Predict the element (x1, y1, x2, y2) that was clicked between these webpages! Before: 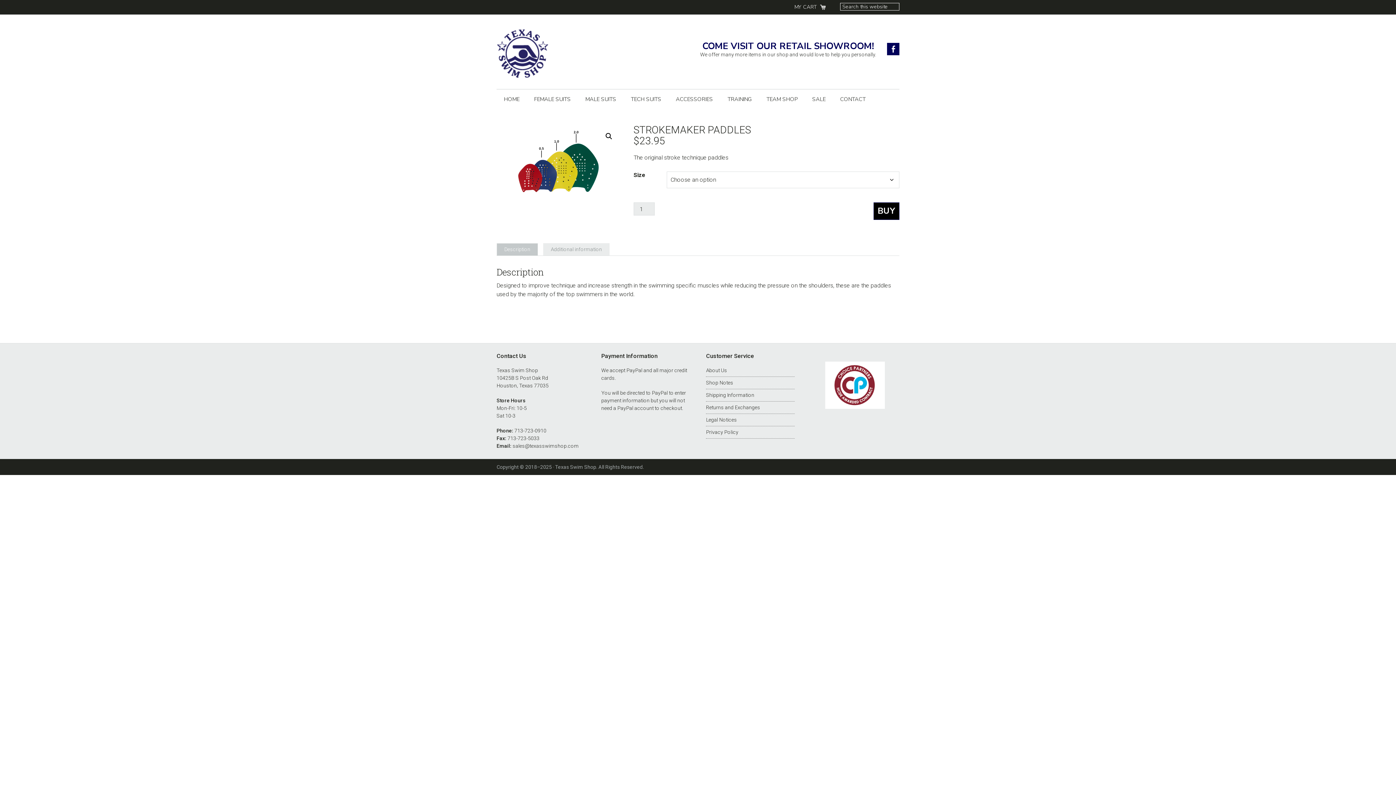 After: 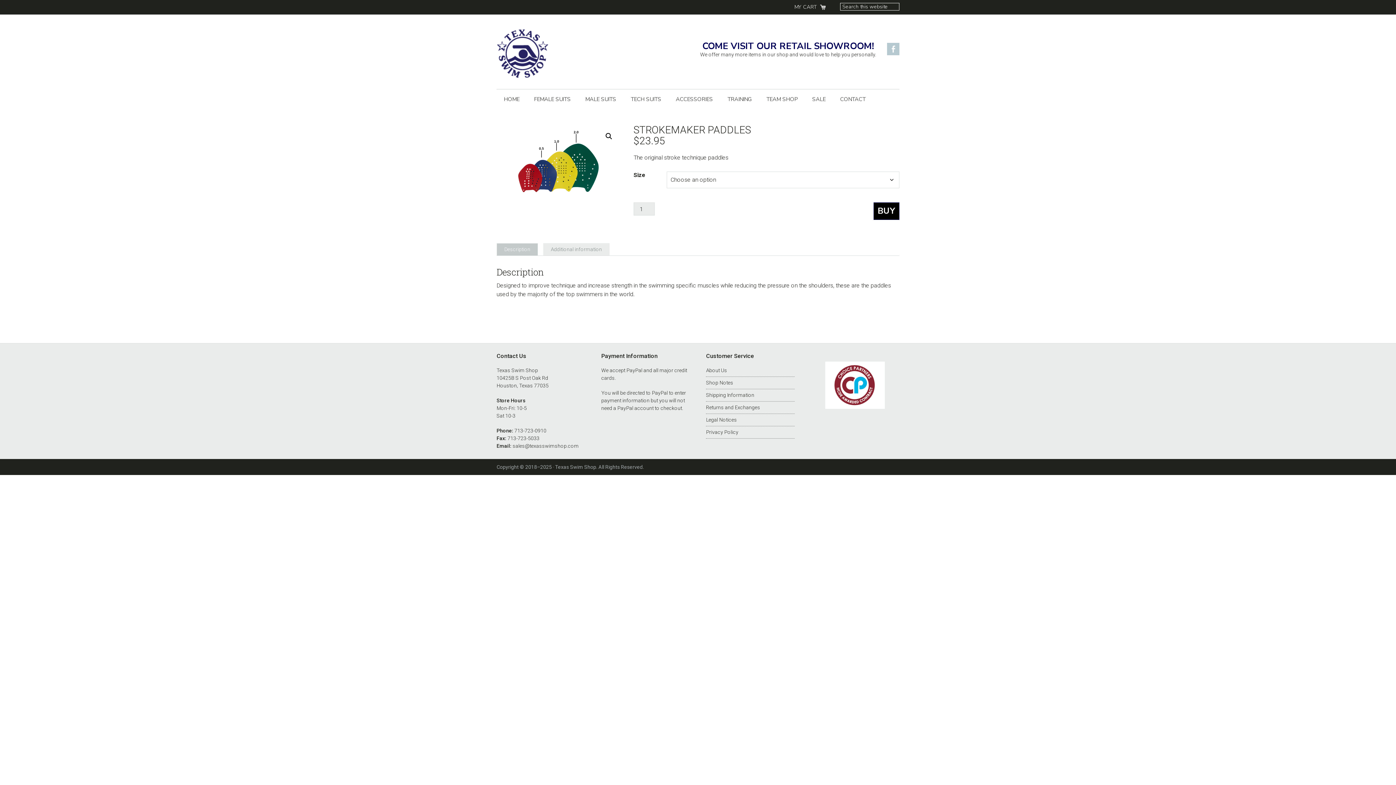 Action: bbox: (887, 42, 899, 55) label: Facebook